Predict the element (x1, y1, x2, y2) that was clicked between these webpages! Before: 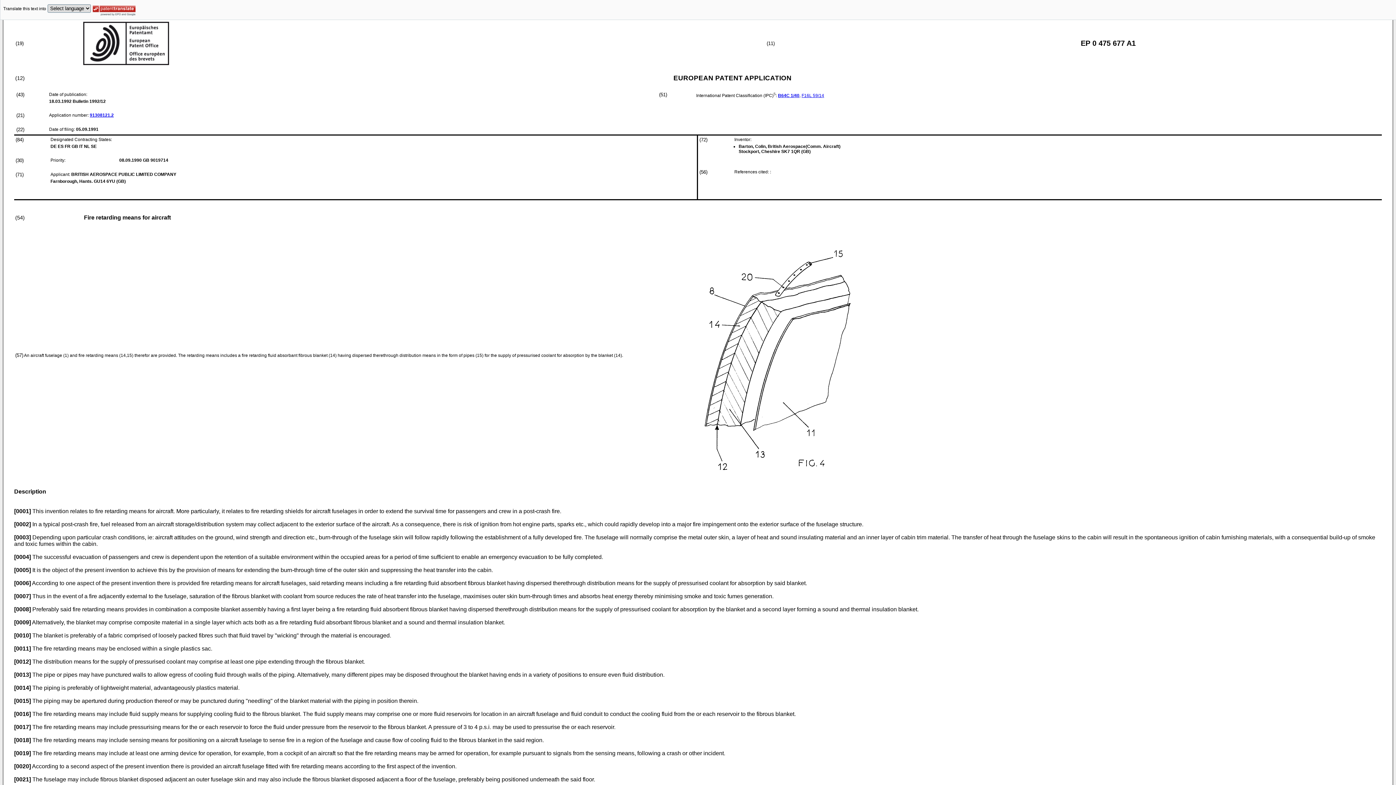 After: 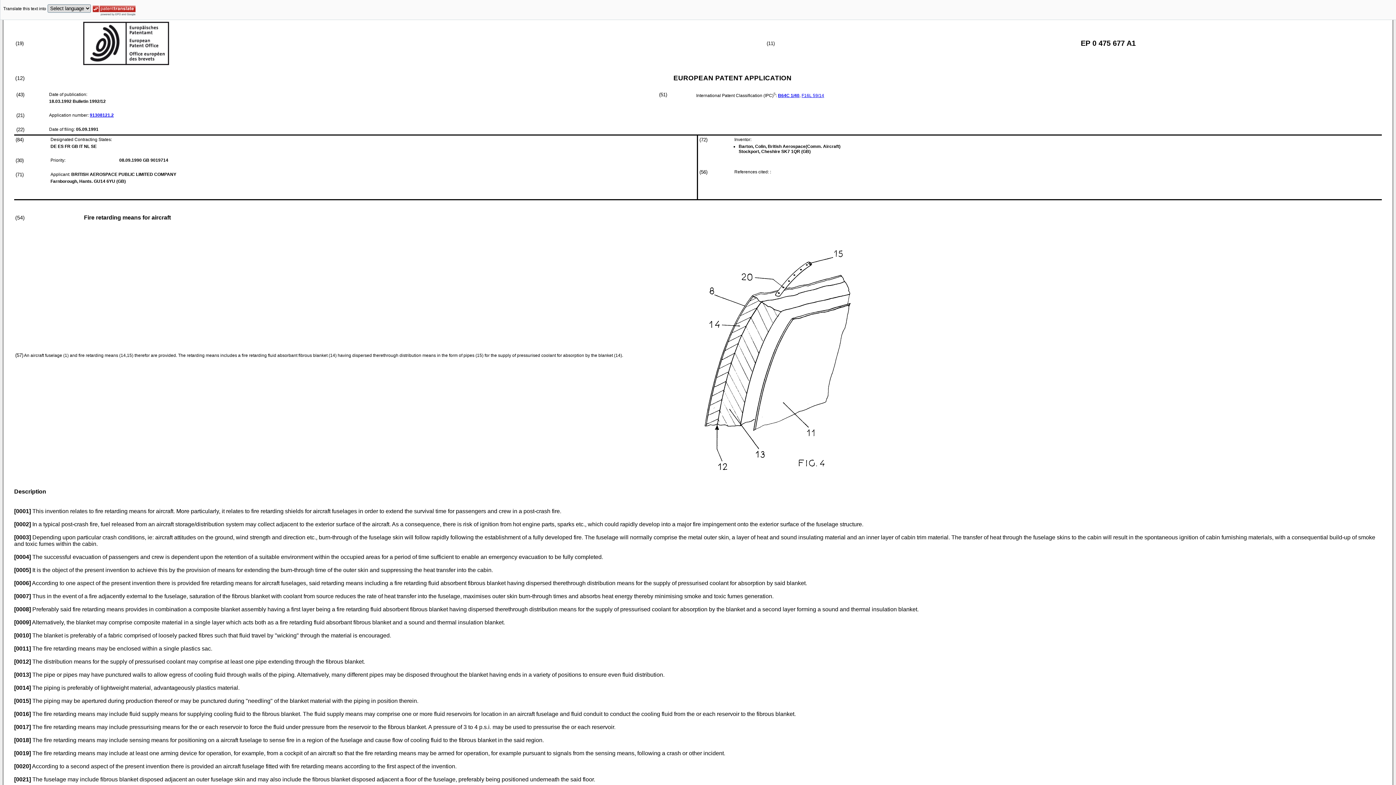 Action: label: (57) bbox: (15, 352, 23, 358)